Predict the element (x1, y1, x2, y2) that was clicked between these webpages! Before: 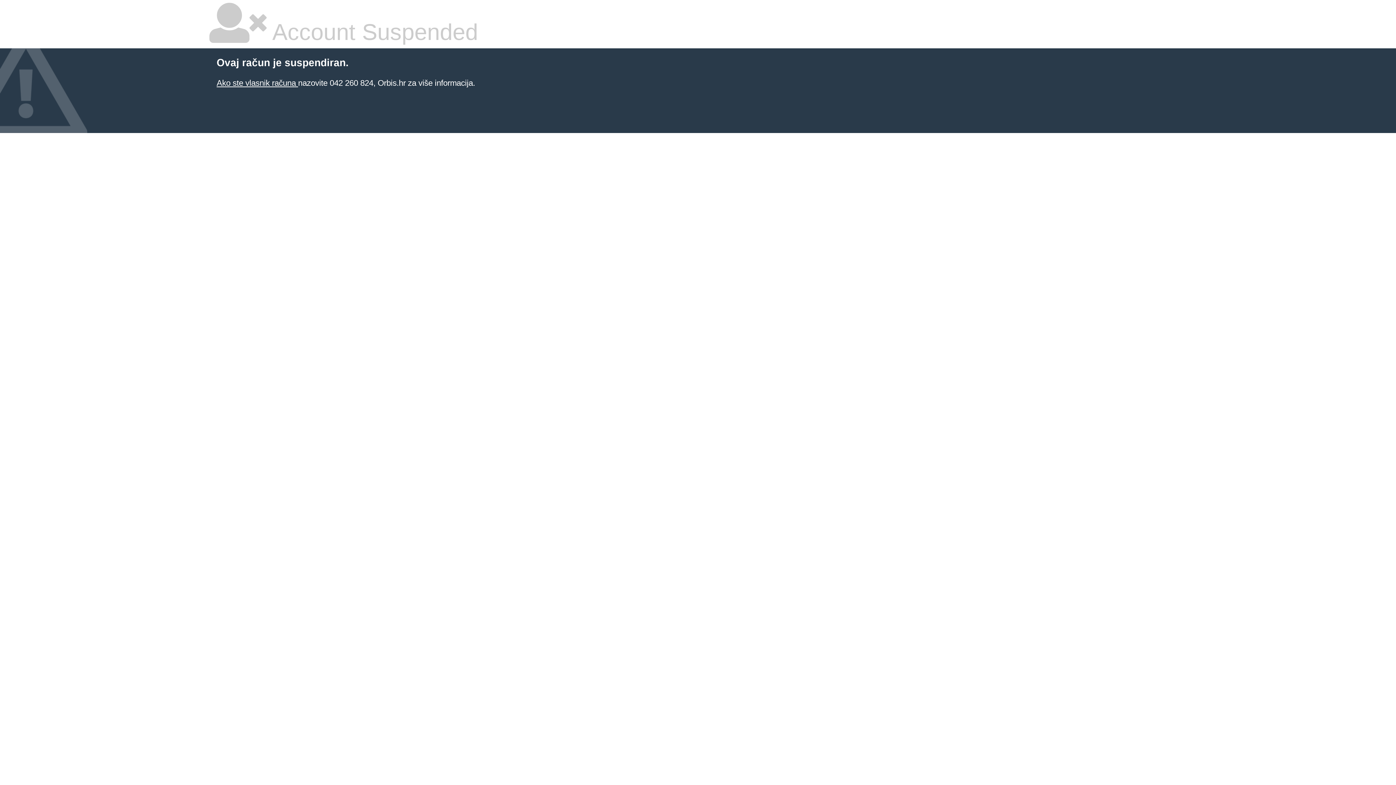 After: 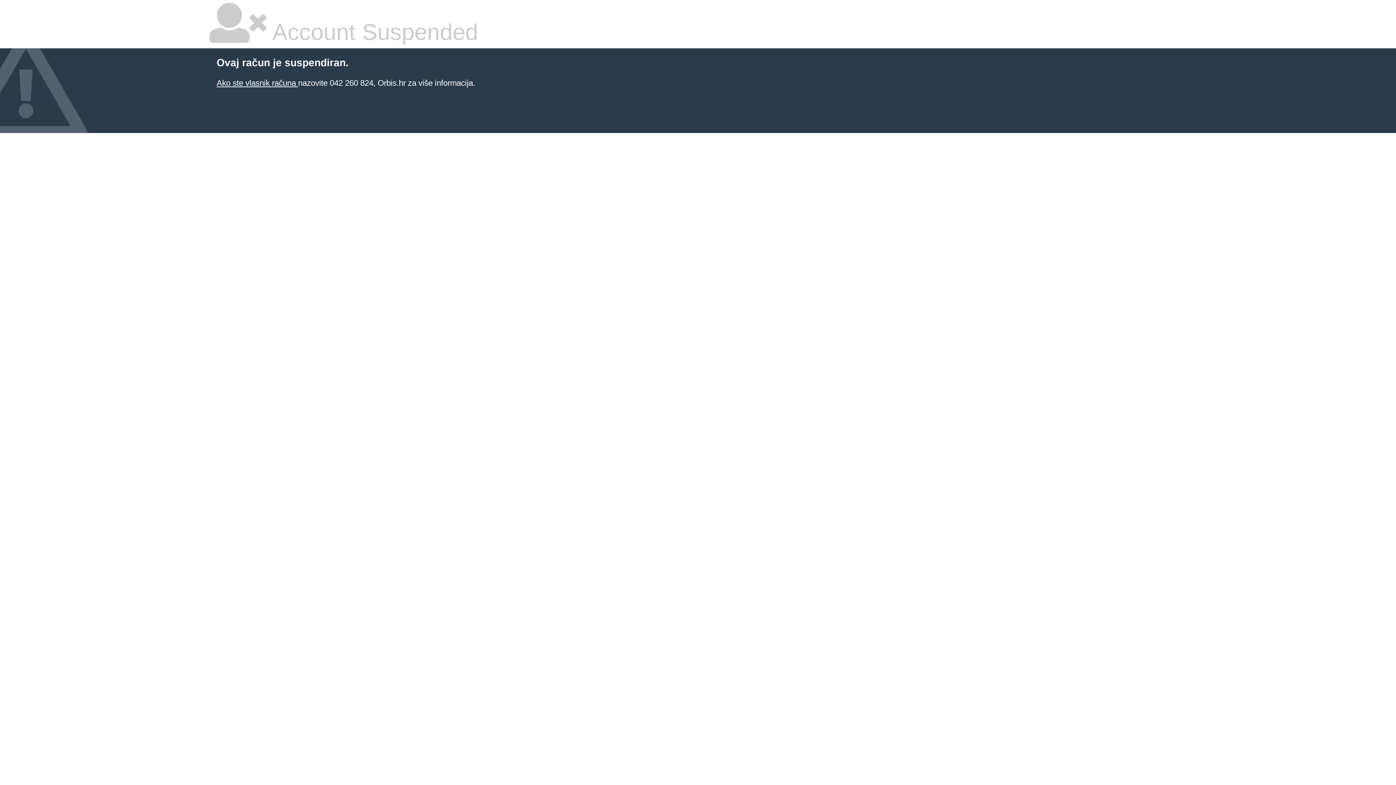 Action: bbox: (216, 78, 298, 87) label: Ako ste vlasnik računa 